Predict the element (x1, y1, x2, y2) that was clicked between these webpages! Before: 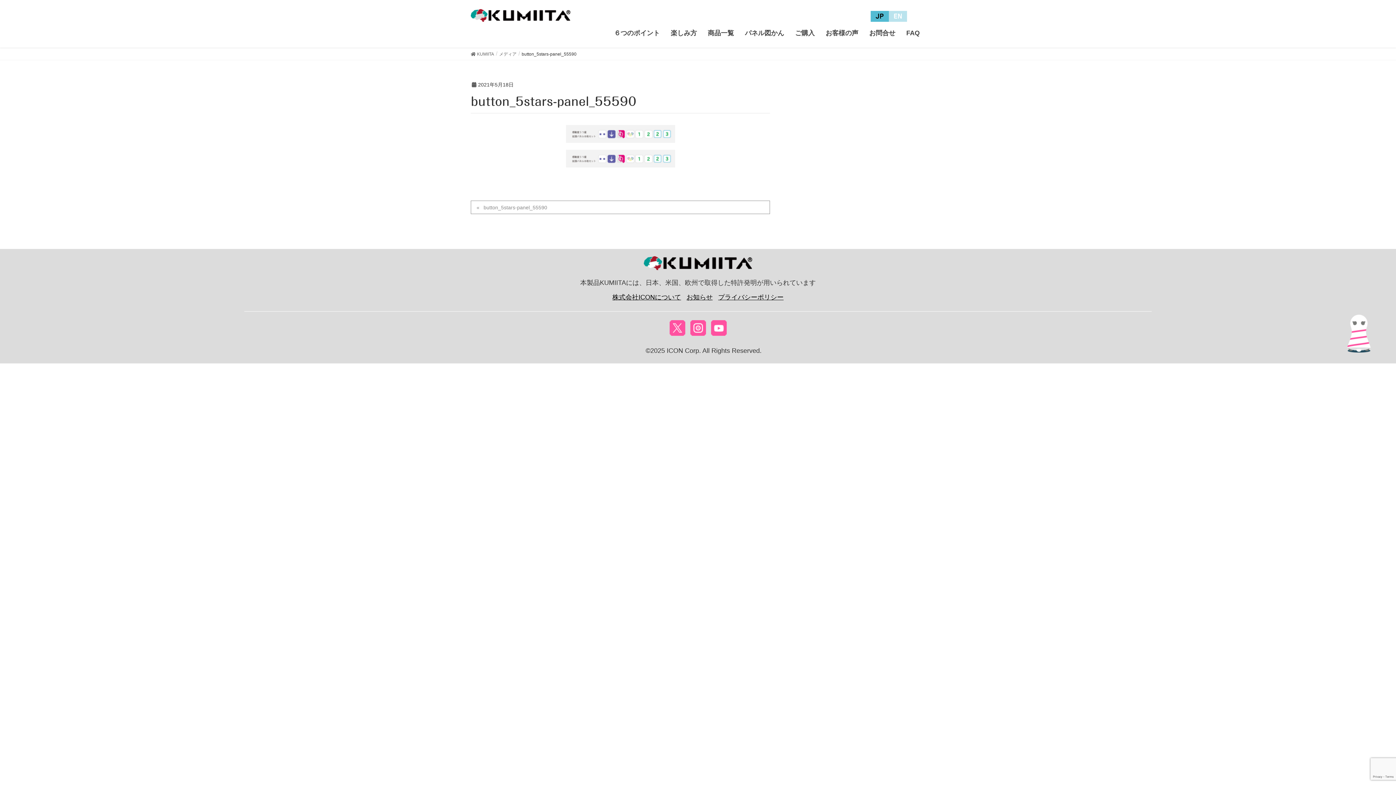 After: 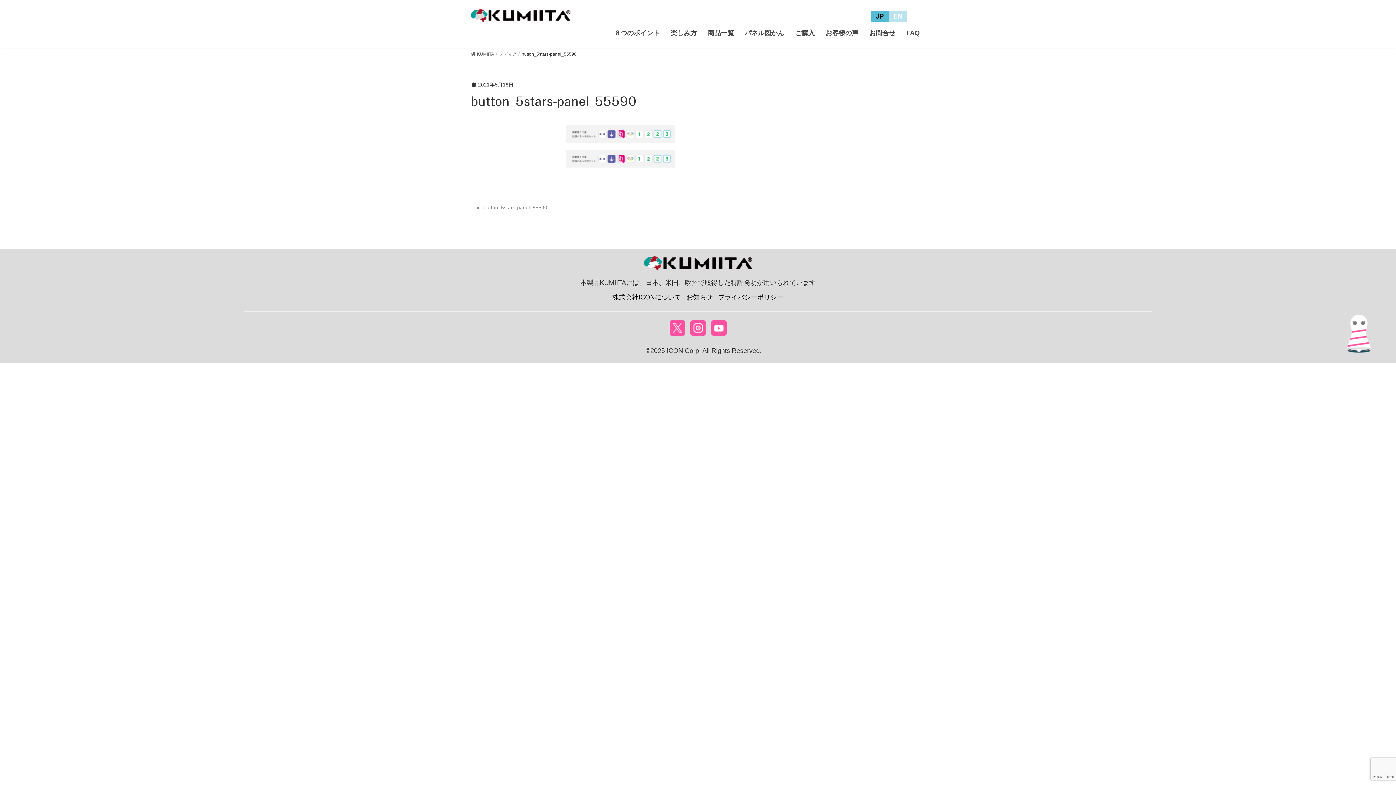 Action: label: メディア bbox: (499, 50, 516, 57)